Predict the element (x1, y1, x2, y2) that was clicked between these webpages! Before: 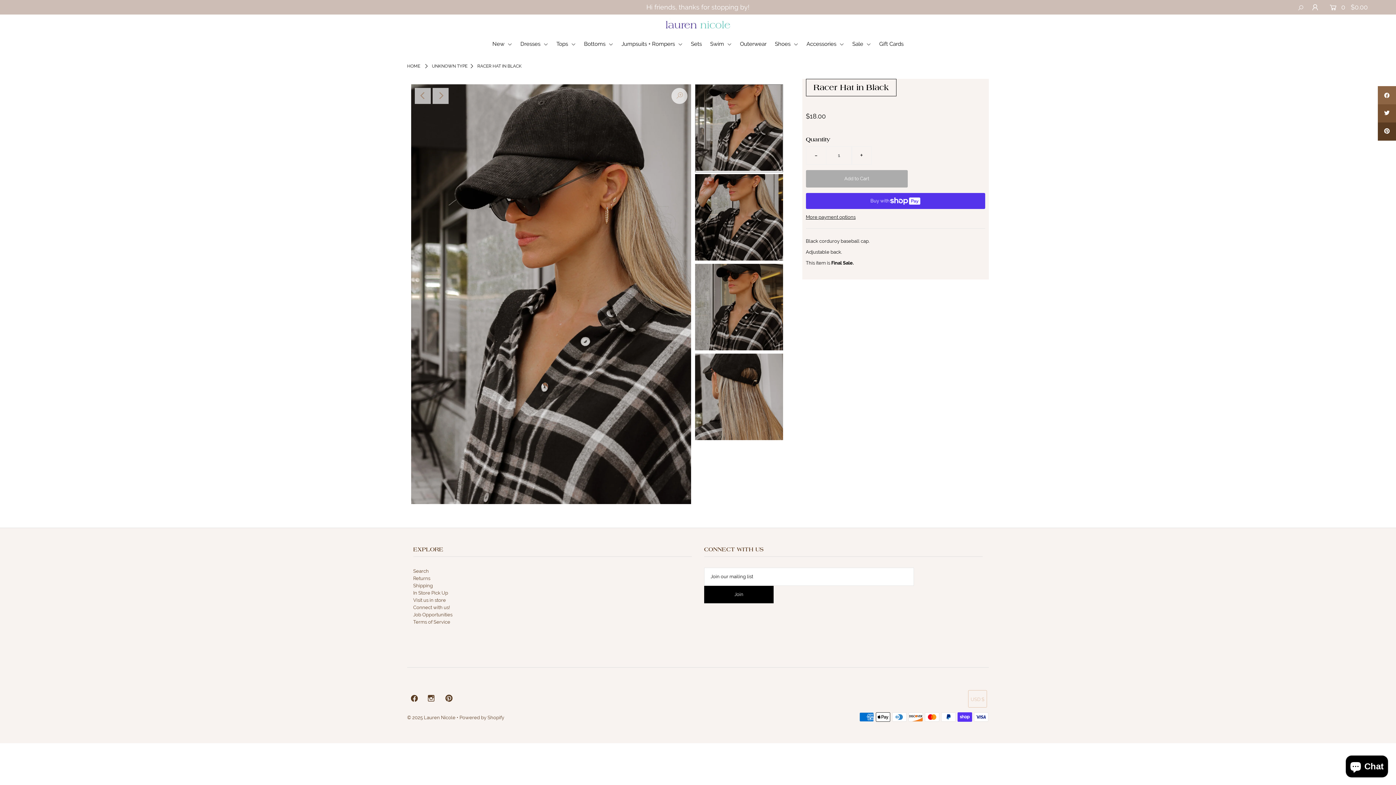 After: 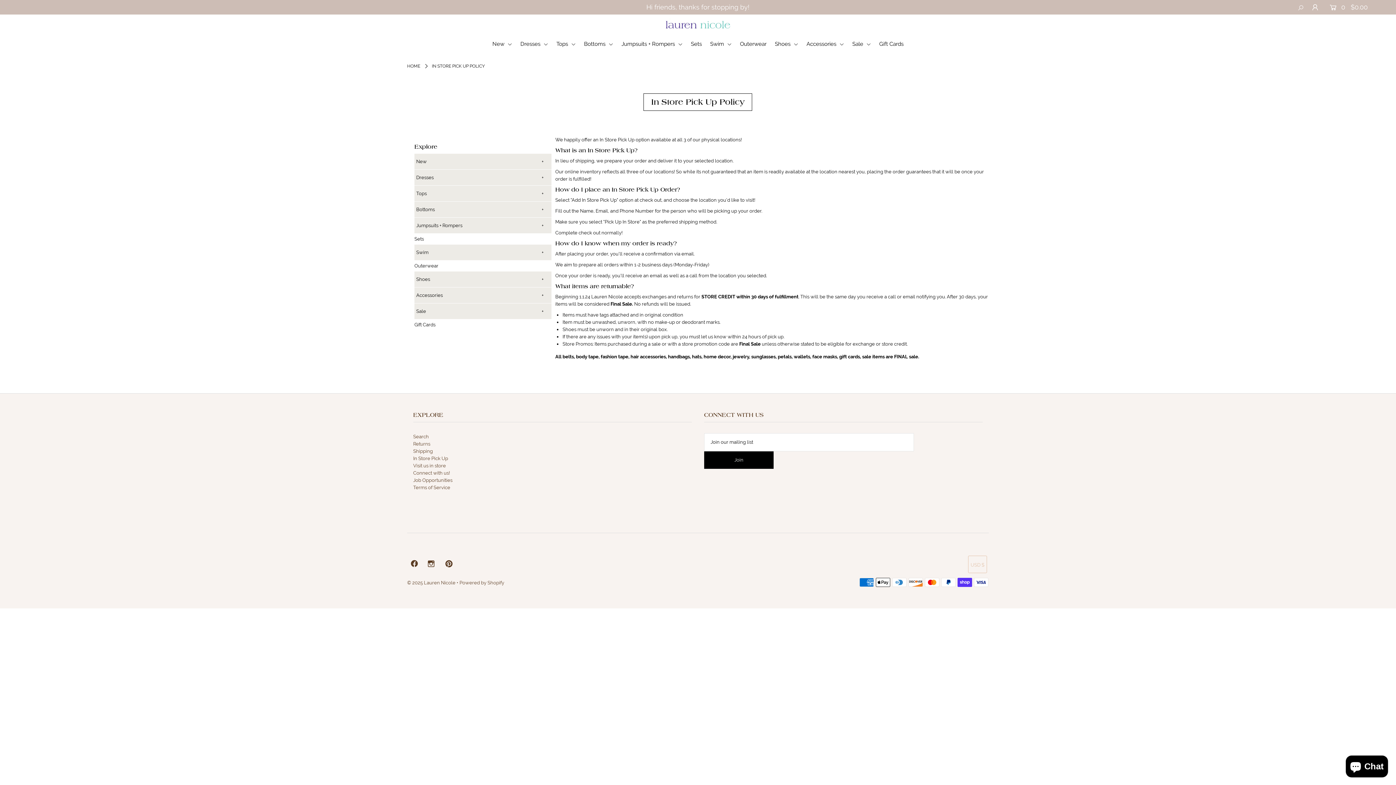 Action: bbox: (413, 590, 448, 596) label: In Store Pick Up